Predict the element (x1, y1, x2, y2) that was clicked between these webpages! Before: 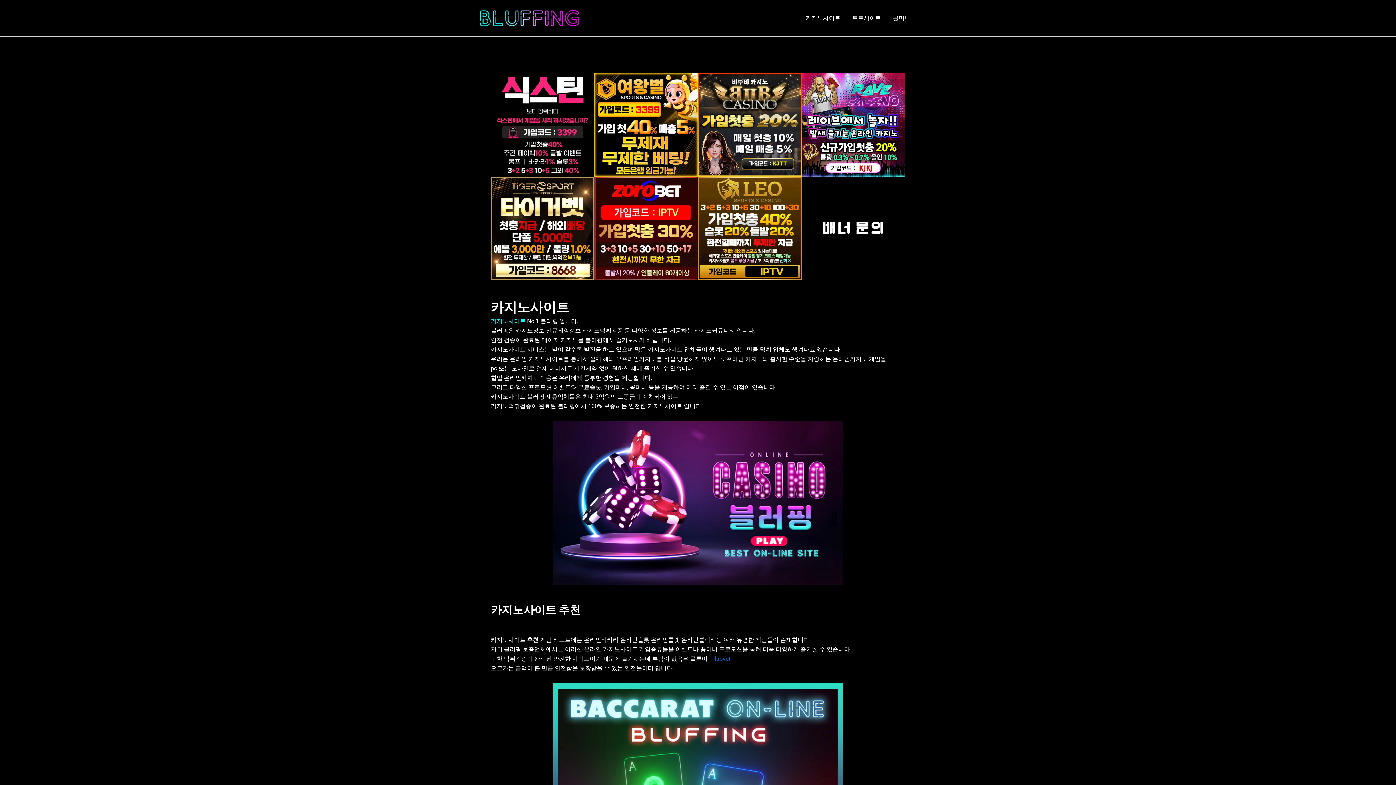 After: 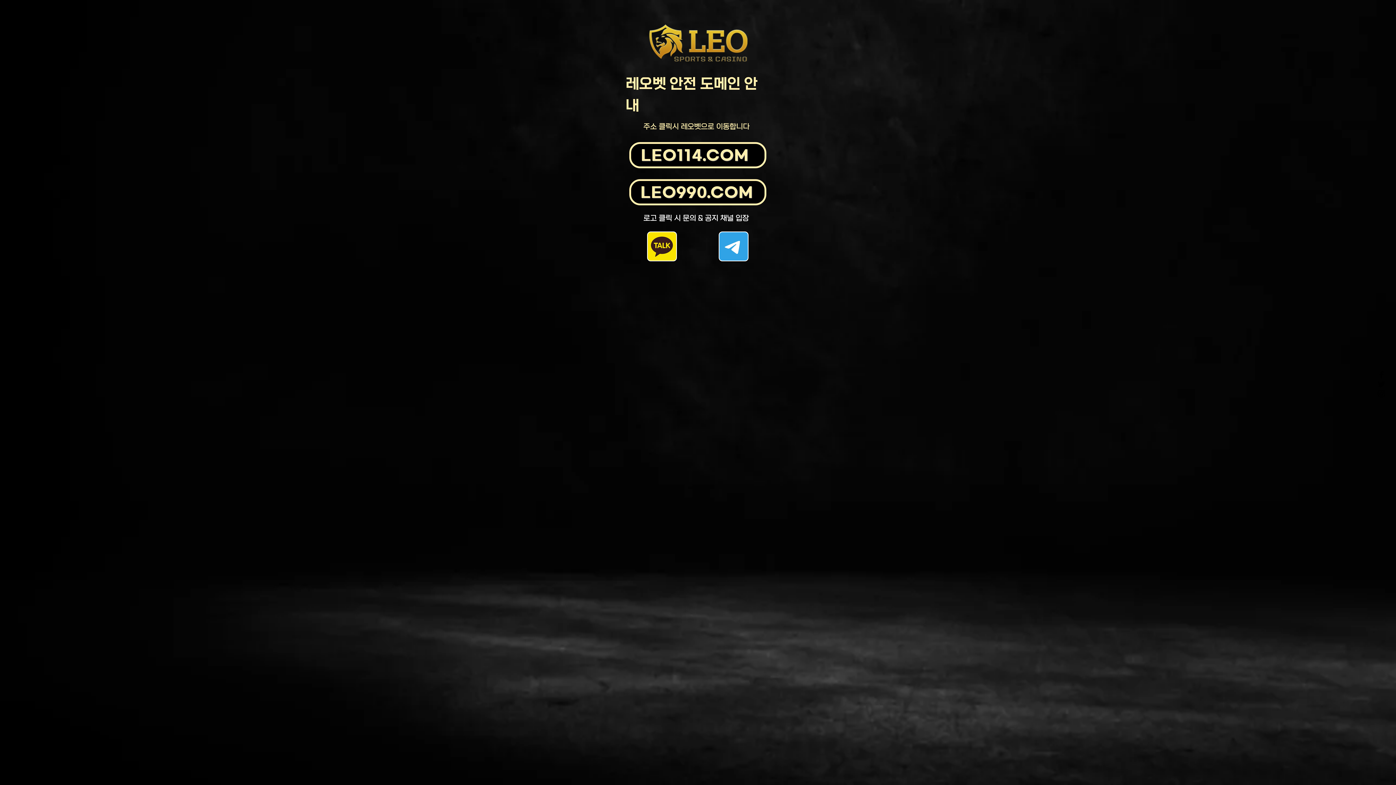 Action: bbox: (698, 176, 801, 280)